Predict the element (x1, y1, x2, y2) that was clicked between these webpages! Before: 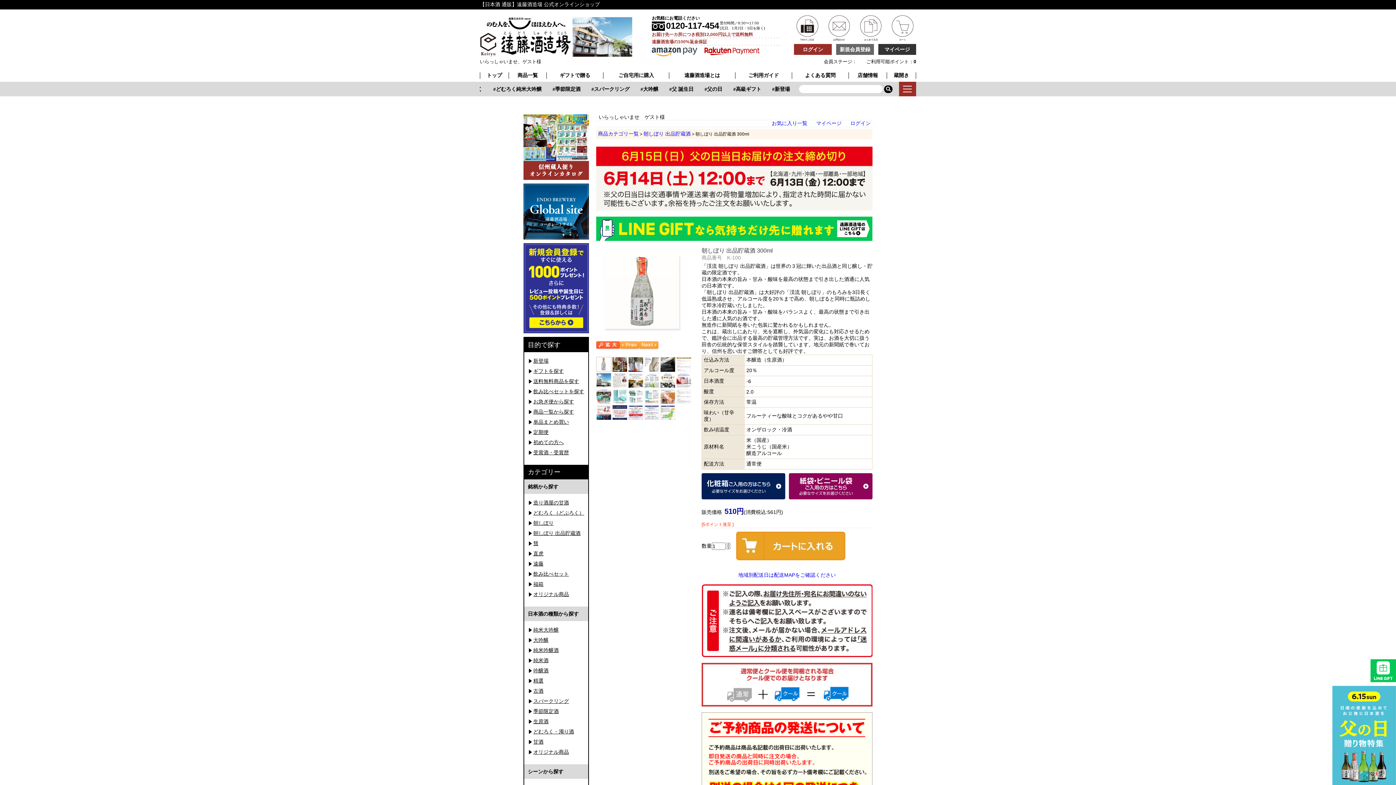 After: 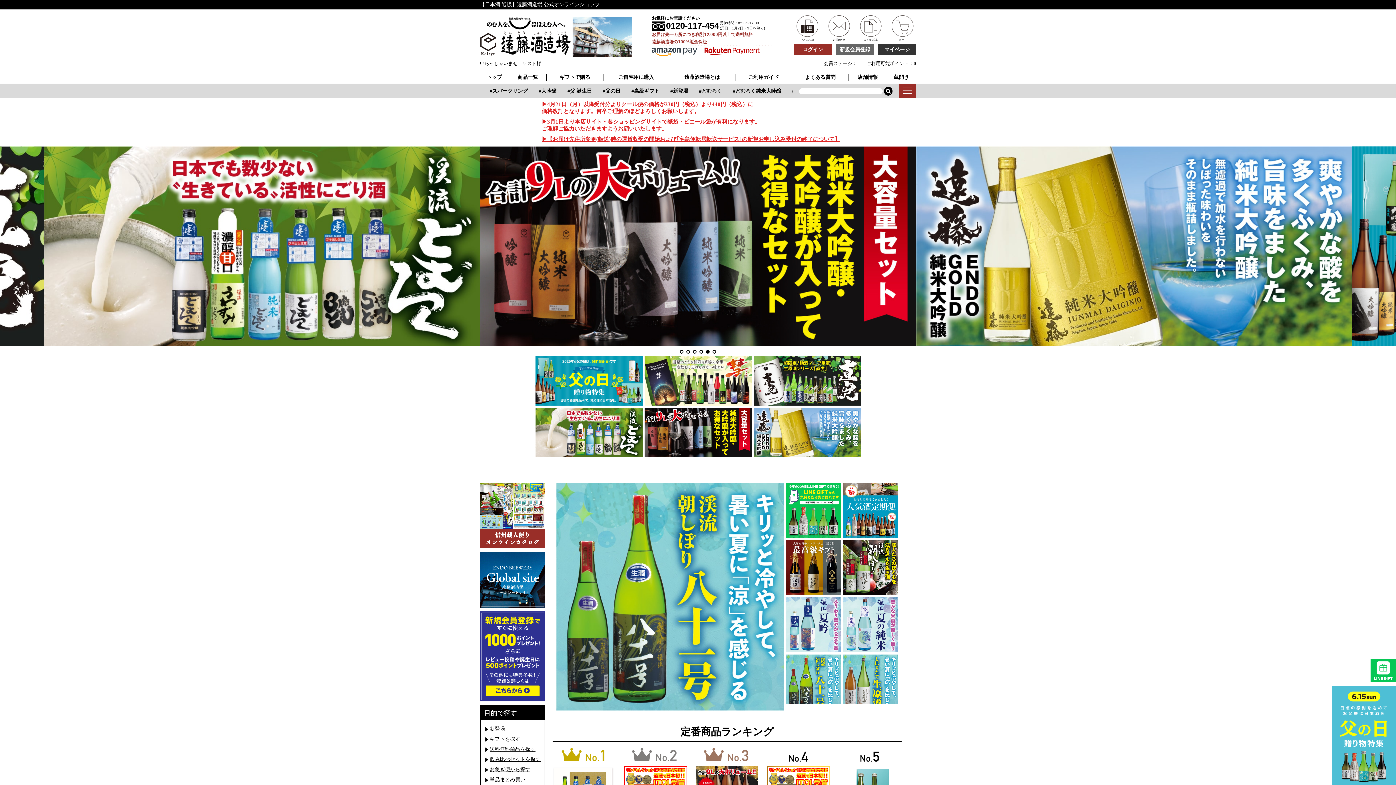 Action: bbox: (480, 72, 508, 79) label: トップ